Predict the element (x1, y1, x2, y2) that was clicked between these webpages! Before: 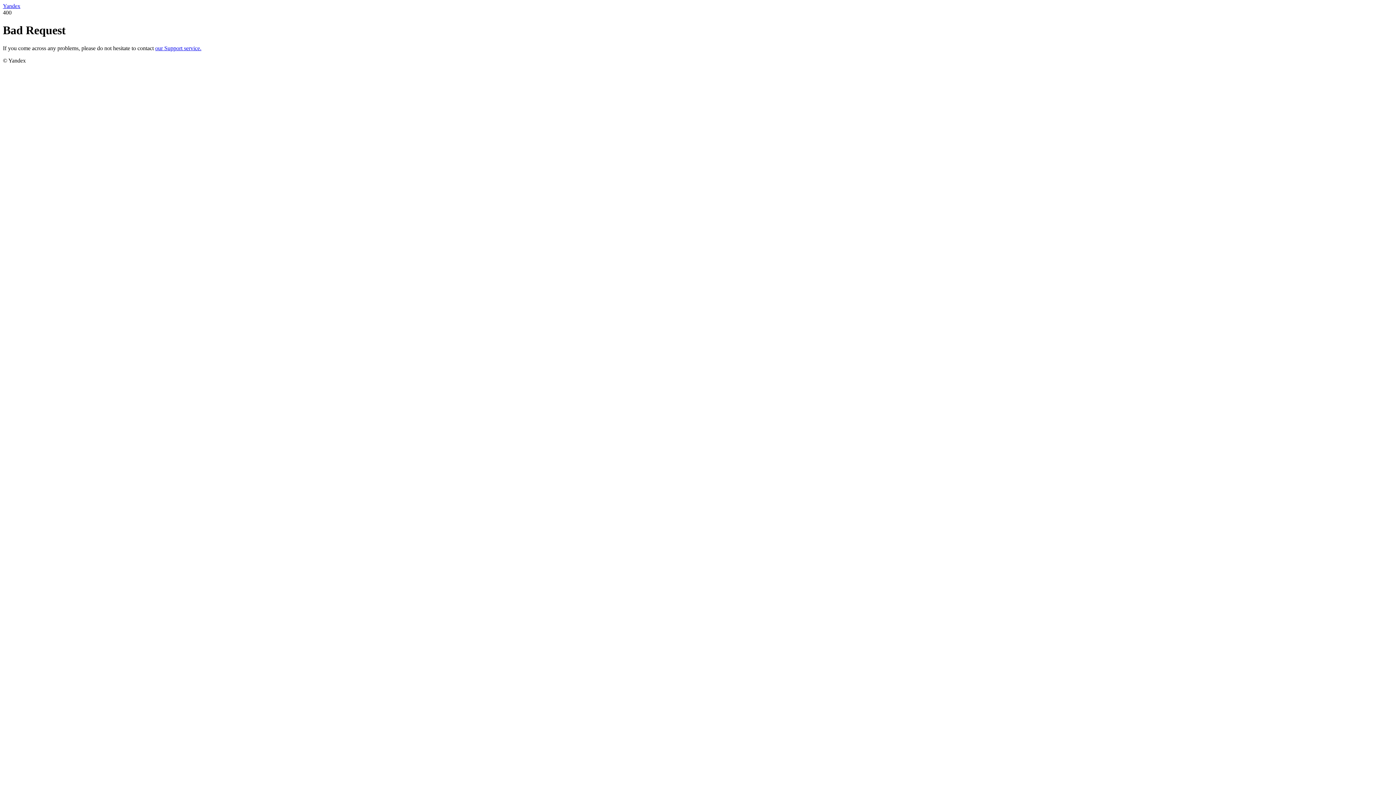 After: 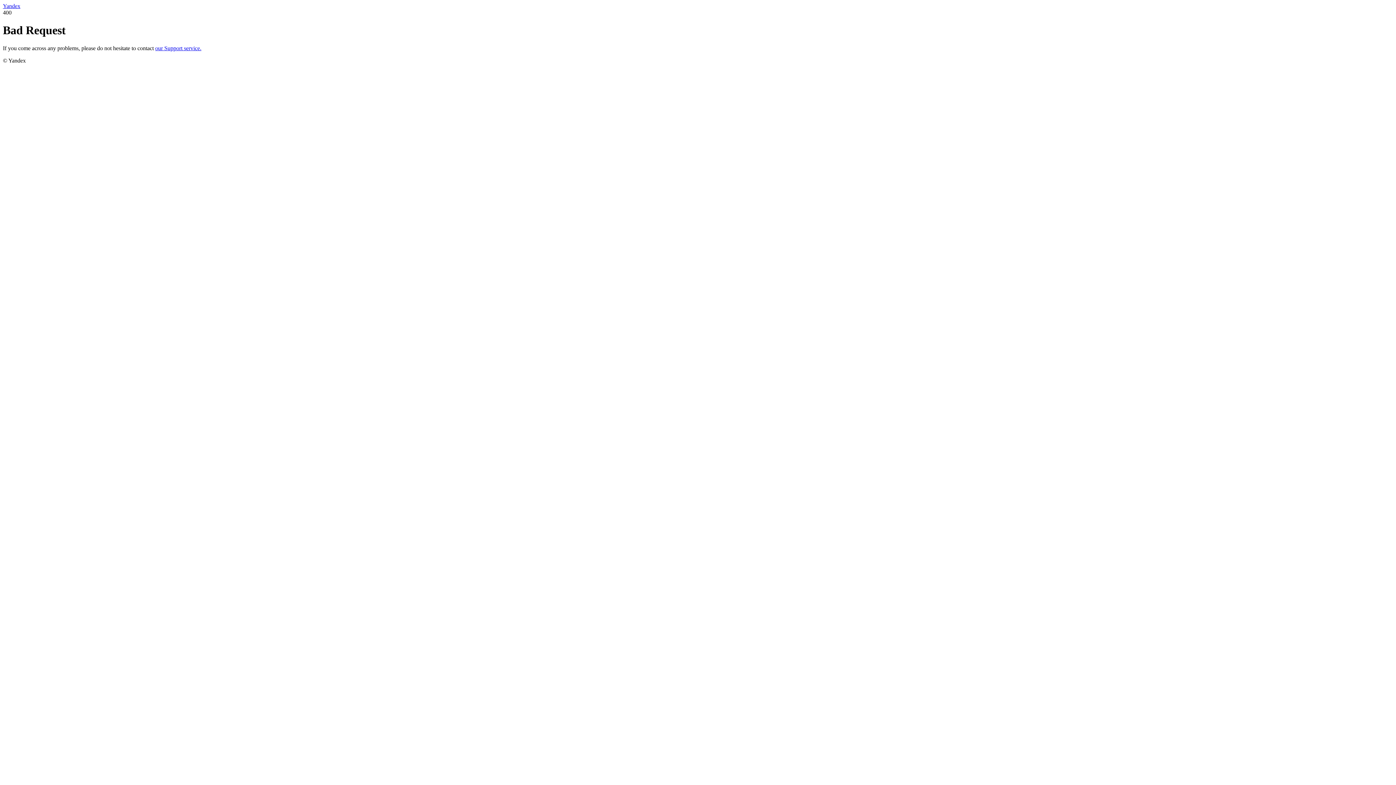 Action: label: Yandex bbox: (2, 2, 20, 9)